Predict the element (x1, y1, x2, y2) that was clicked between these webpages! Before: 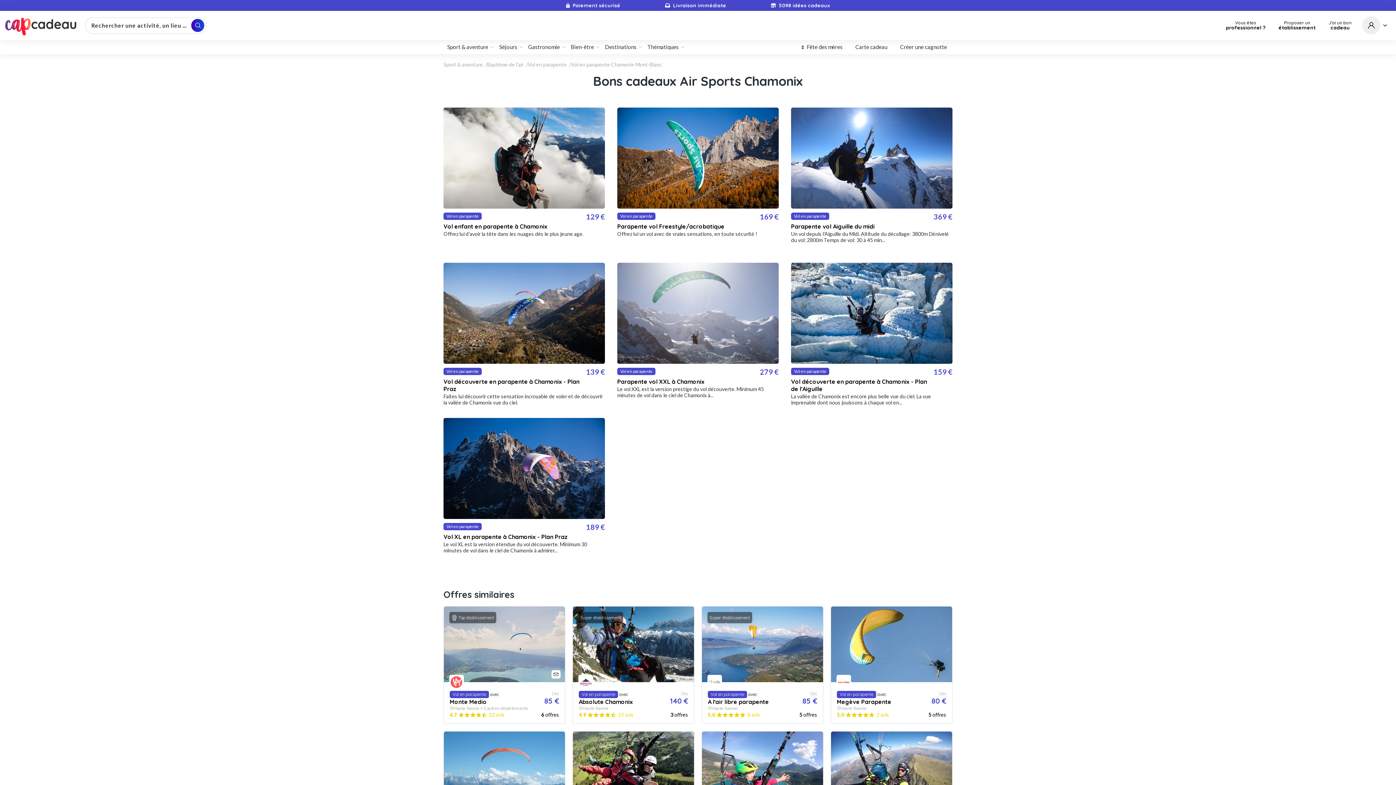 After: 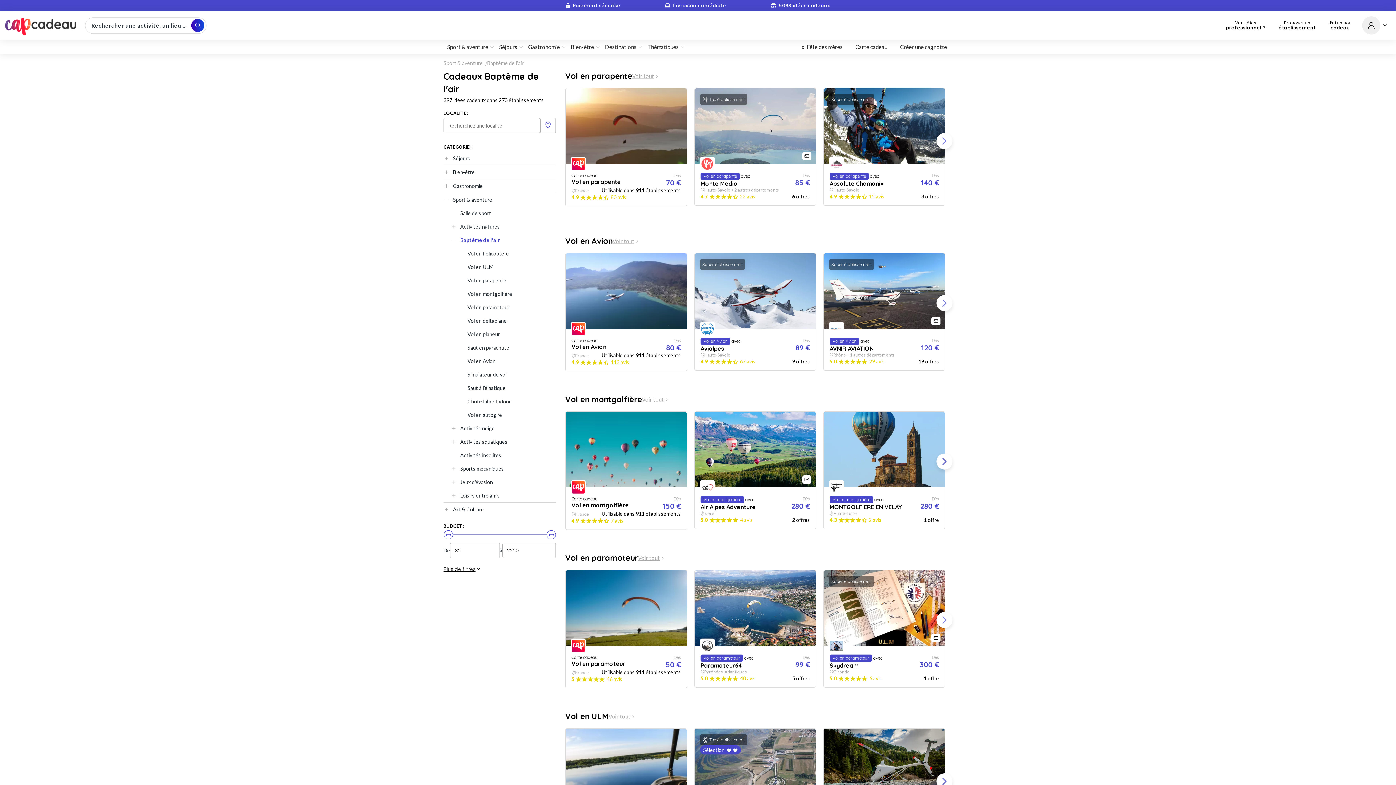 Action: label: Baptême de l'air bbox: (487, 61, 528, 67)